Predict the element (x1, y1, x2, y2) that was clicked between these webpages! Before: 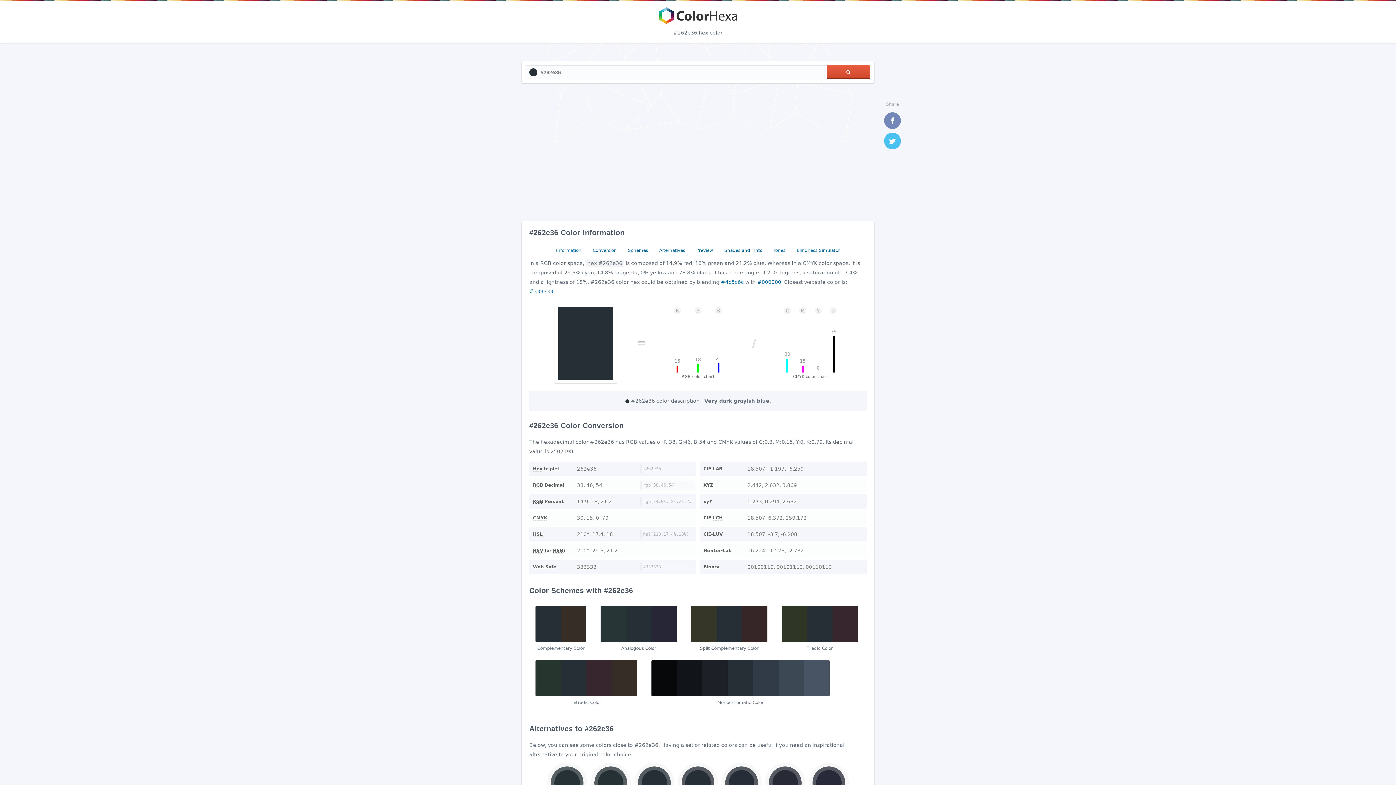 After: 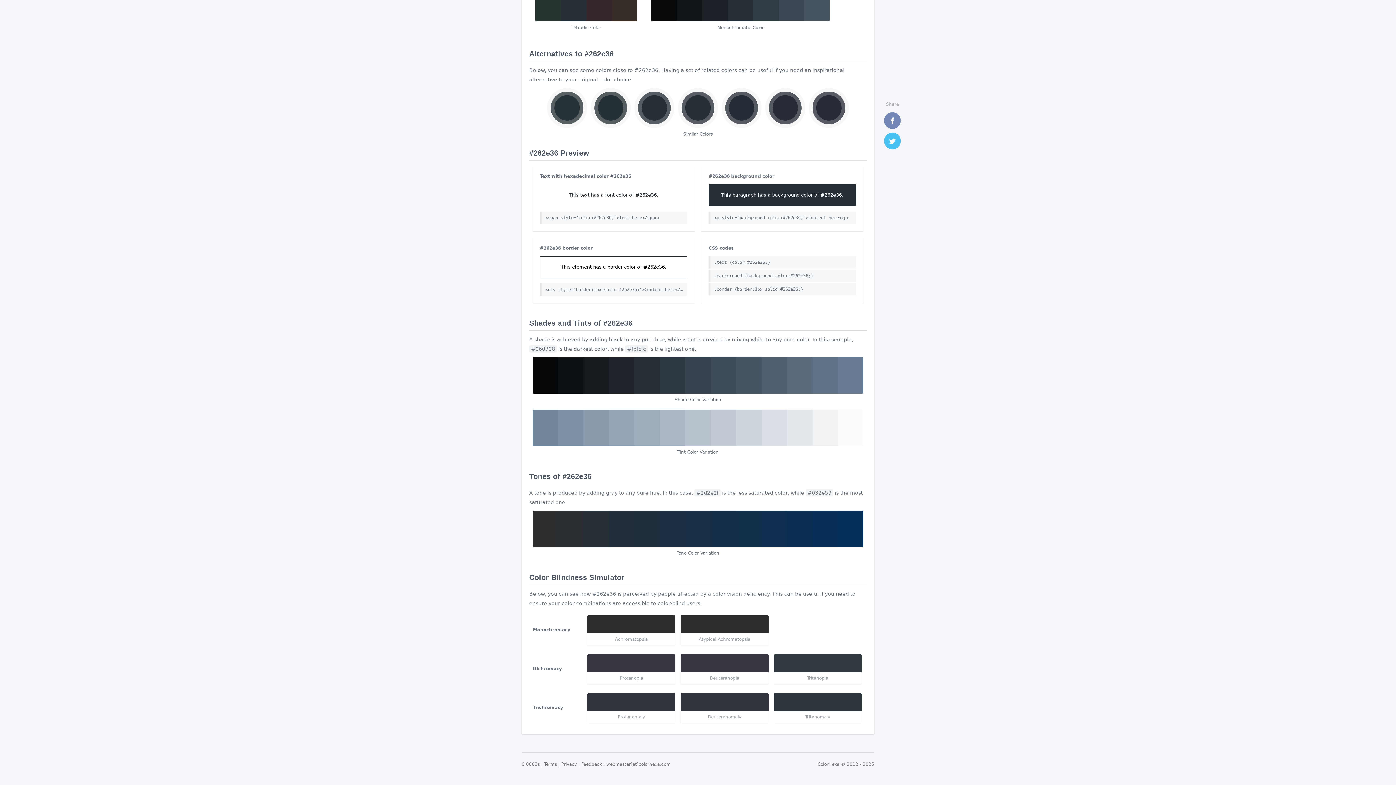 Action: label: Preview bbox: (693, 245, 716, 255)